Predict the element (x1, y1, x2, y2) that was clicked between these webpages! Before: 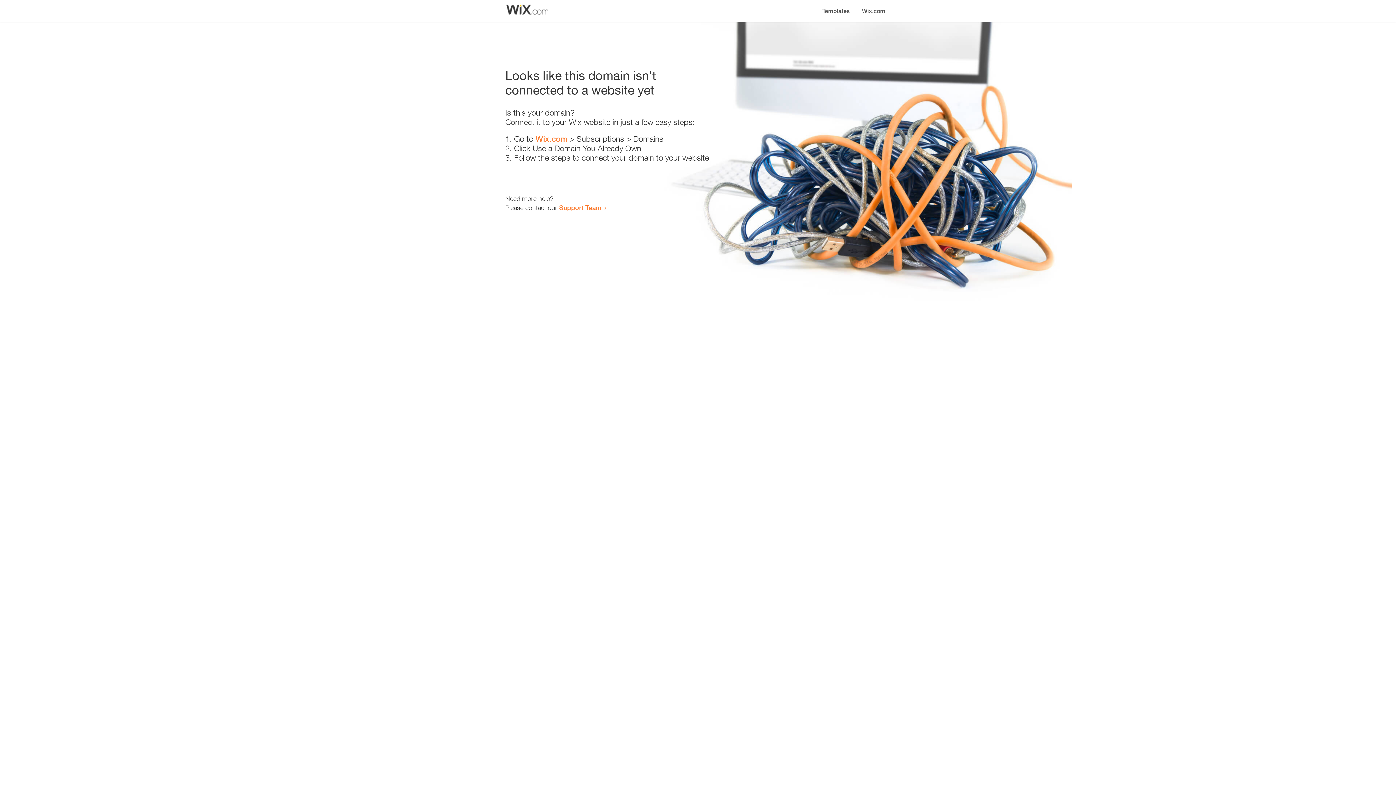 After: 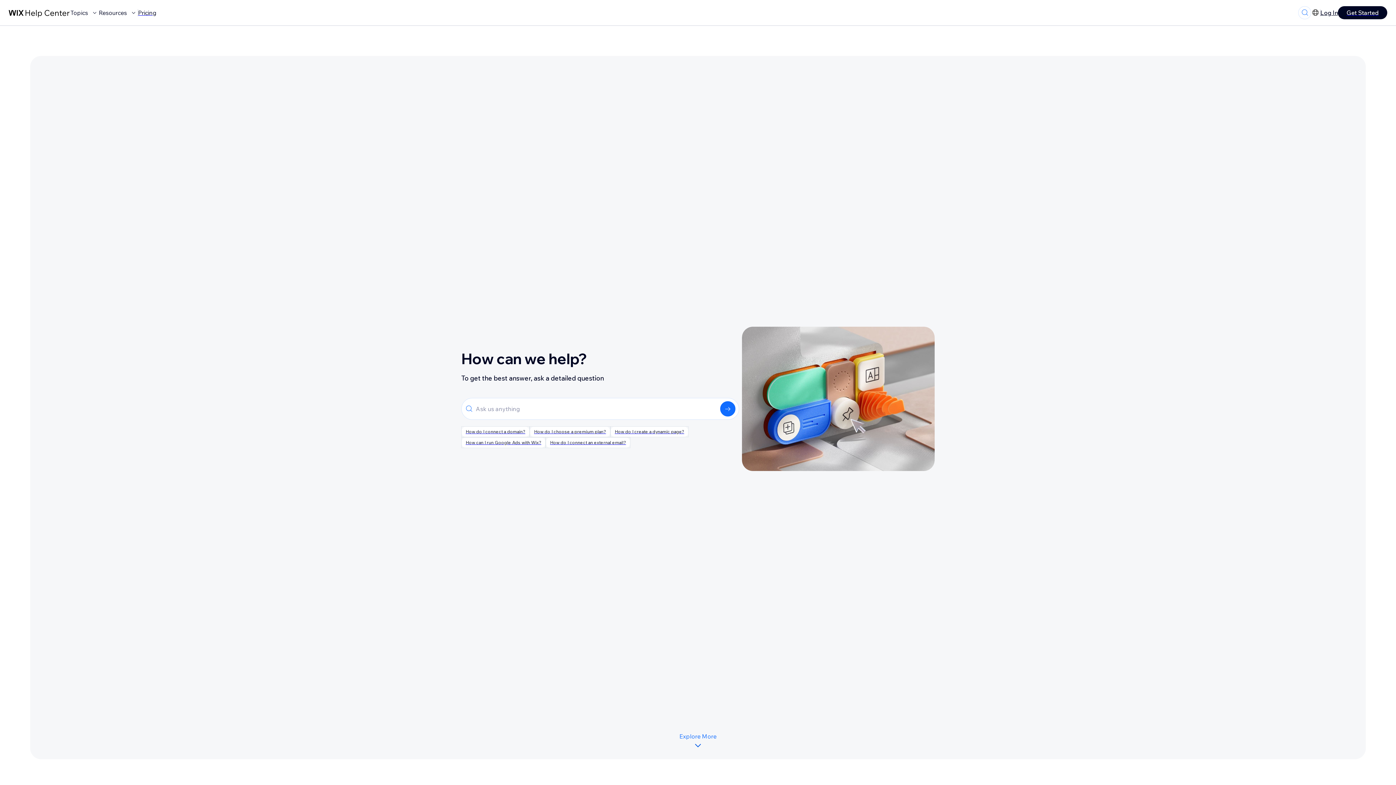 Action: label: Support Team bbox: (559, 203, 601, 211)